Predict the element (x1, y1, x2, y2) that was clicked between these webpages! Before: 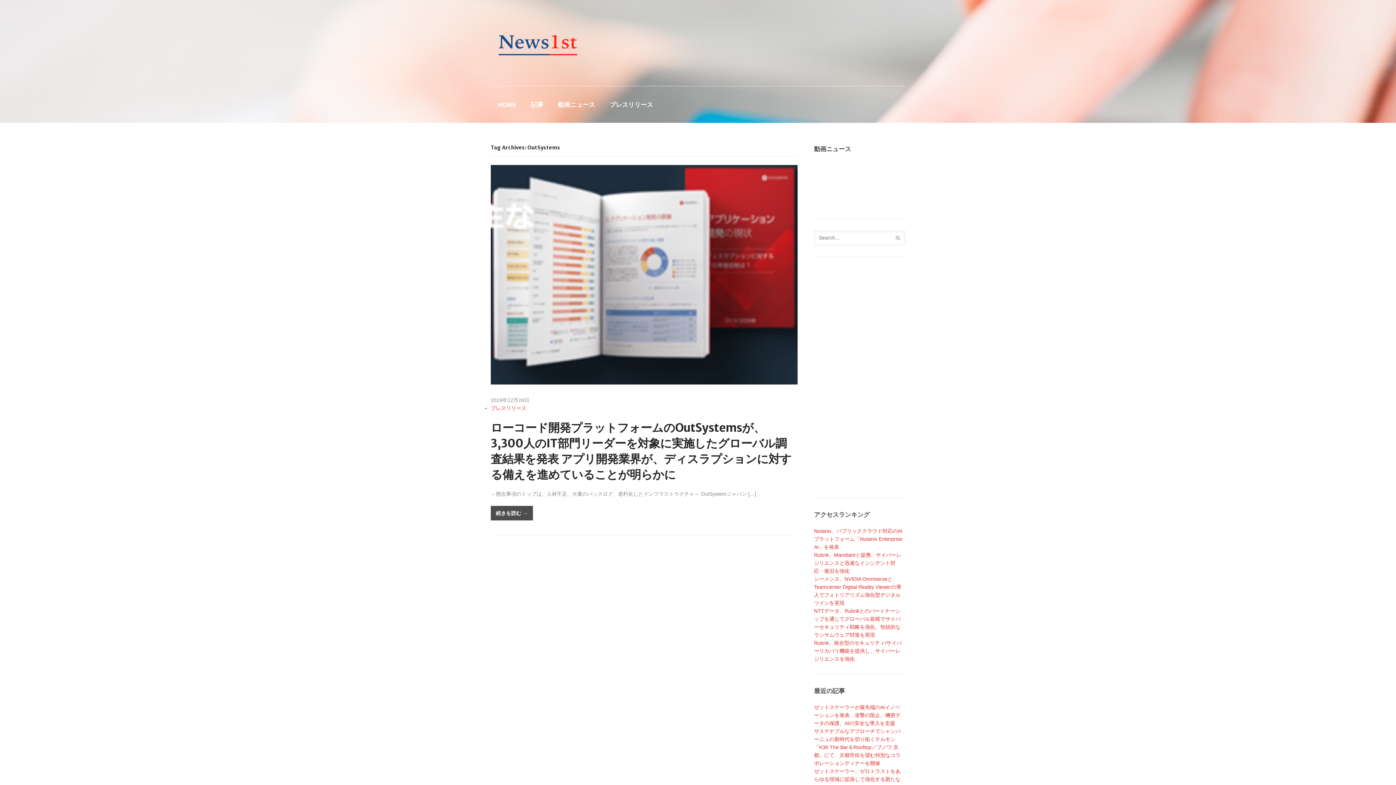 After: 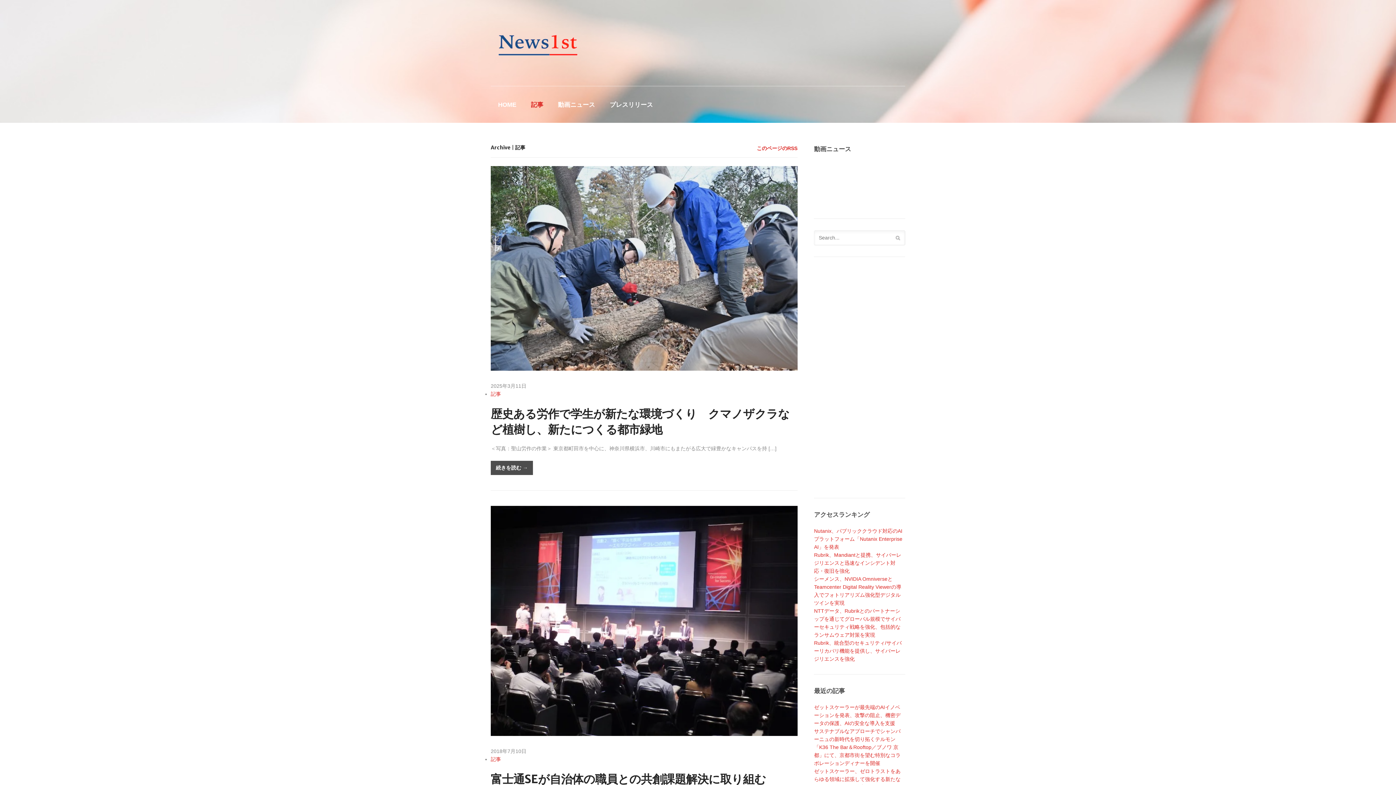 Action: label: 記事 bbox: (523, 85, 550, 122)